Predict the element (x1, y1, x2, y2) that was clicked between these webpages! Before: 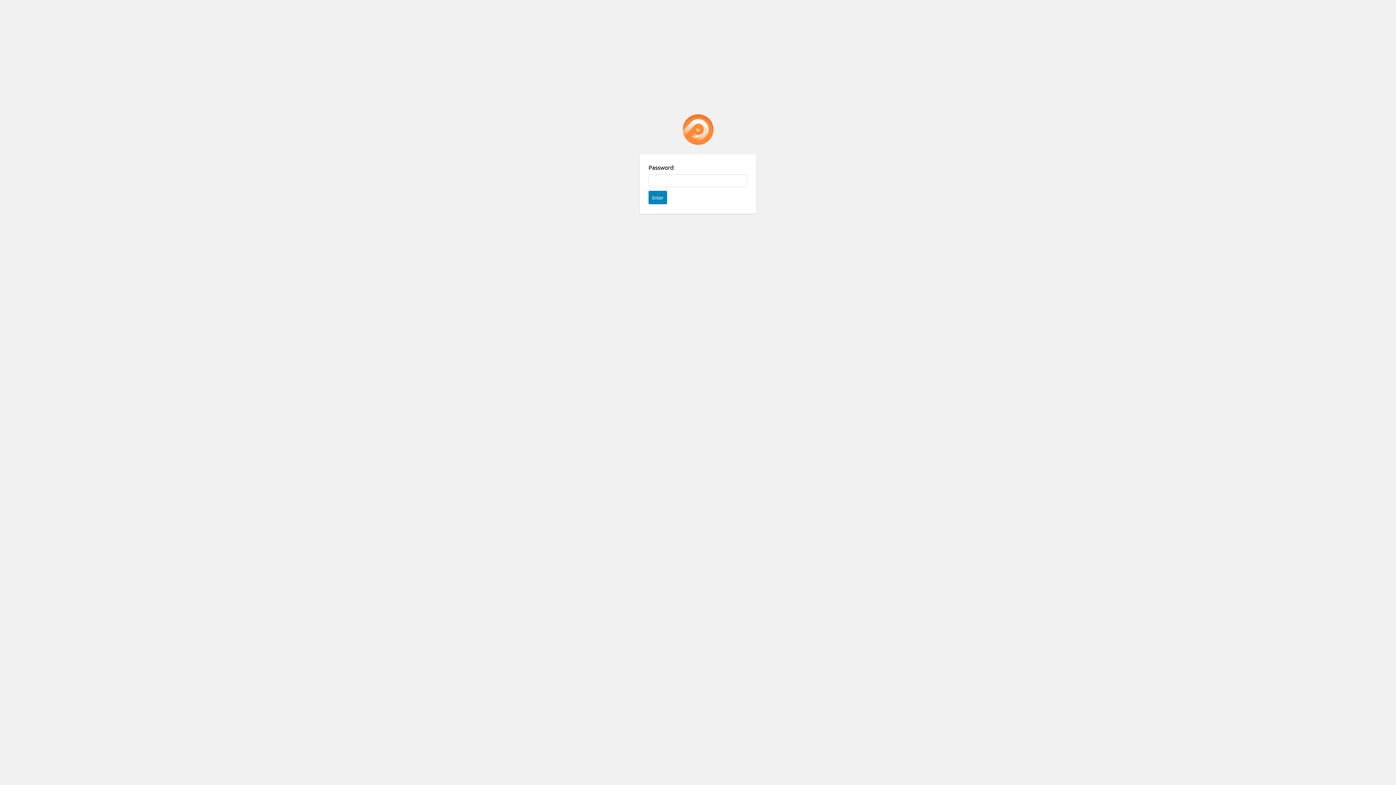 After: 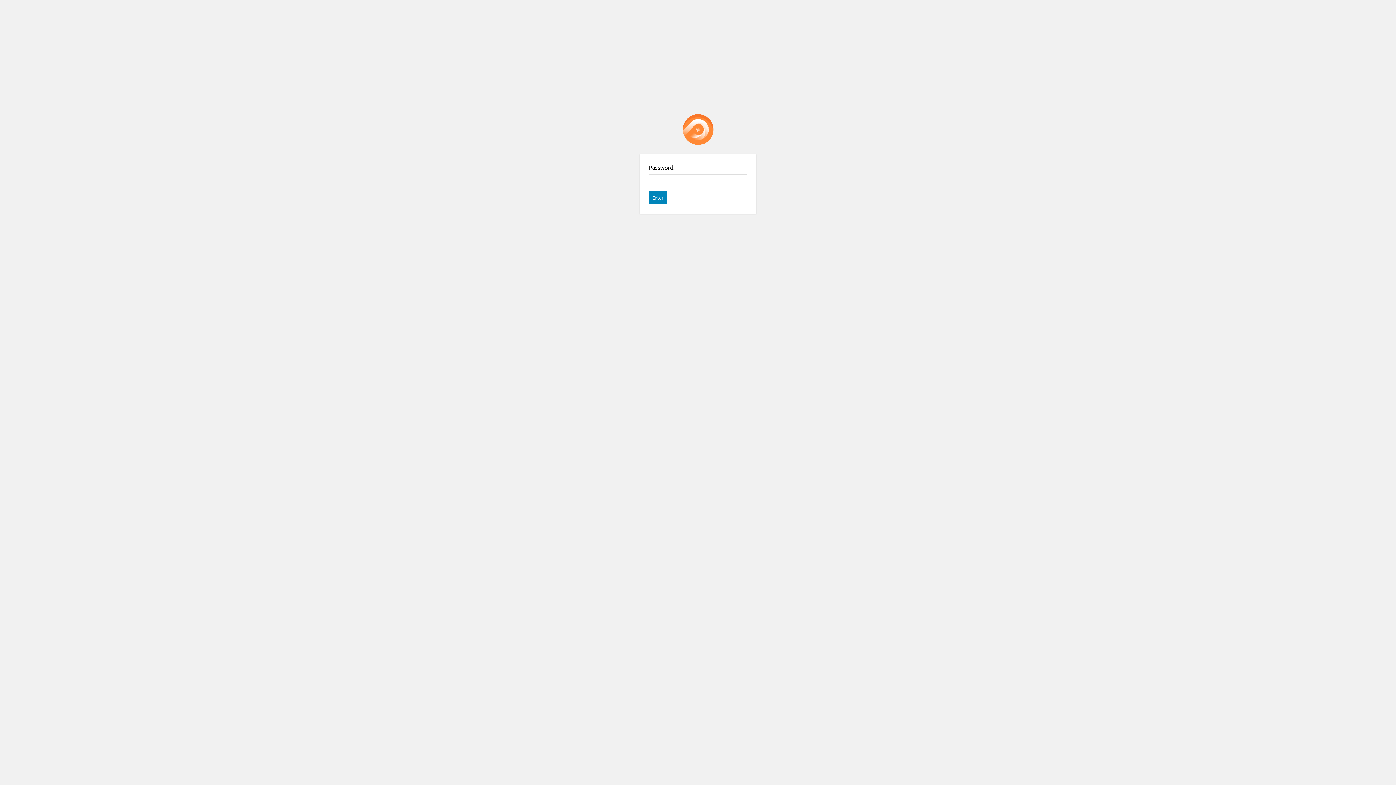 Action: label: Password Protect WordPress plugin bbox: (682, 114, 713, 145)